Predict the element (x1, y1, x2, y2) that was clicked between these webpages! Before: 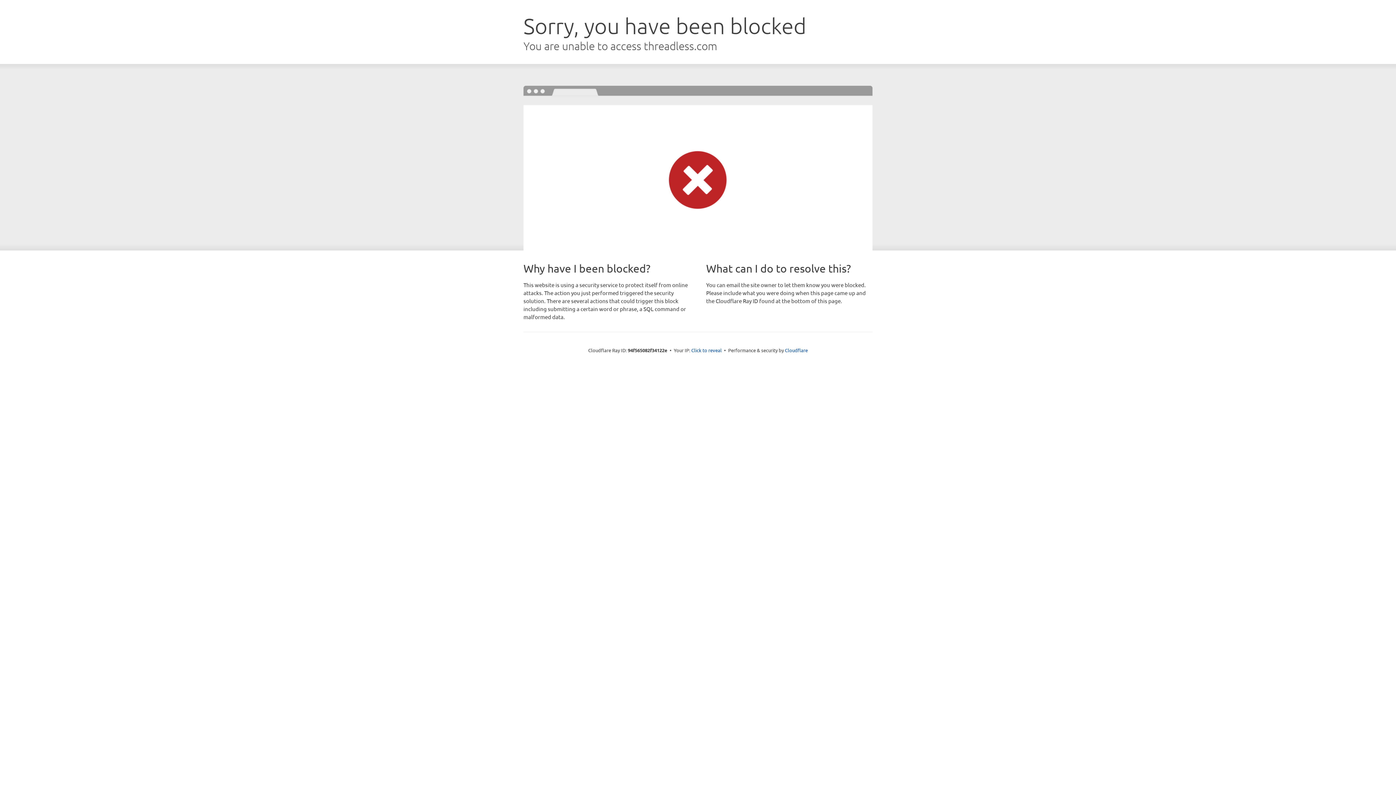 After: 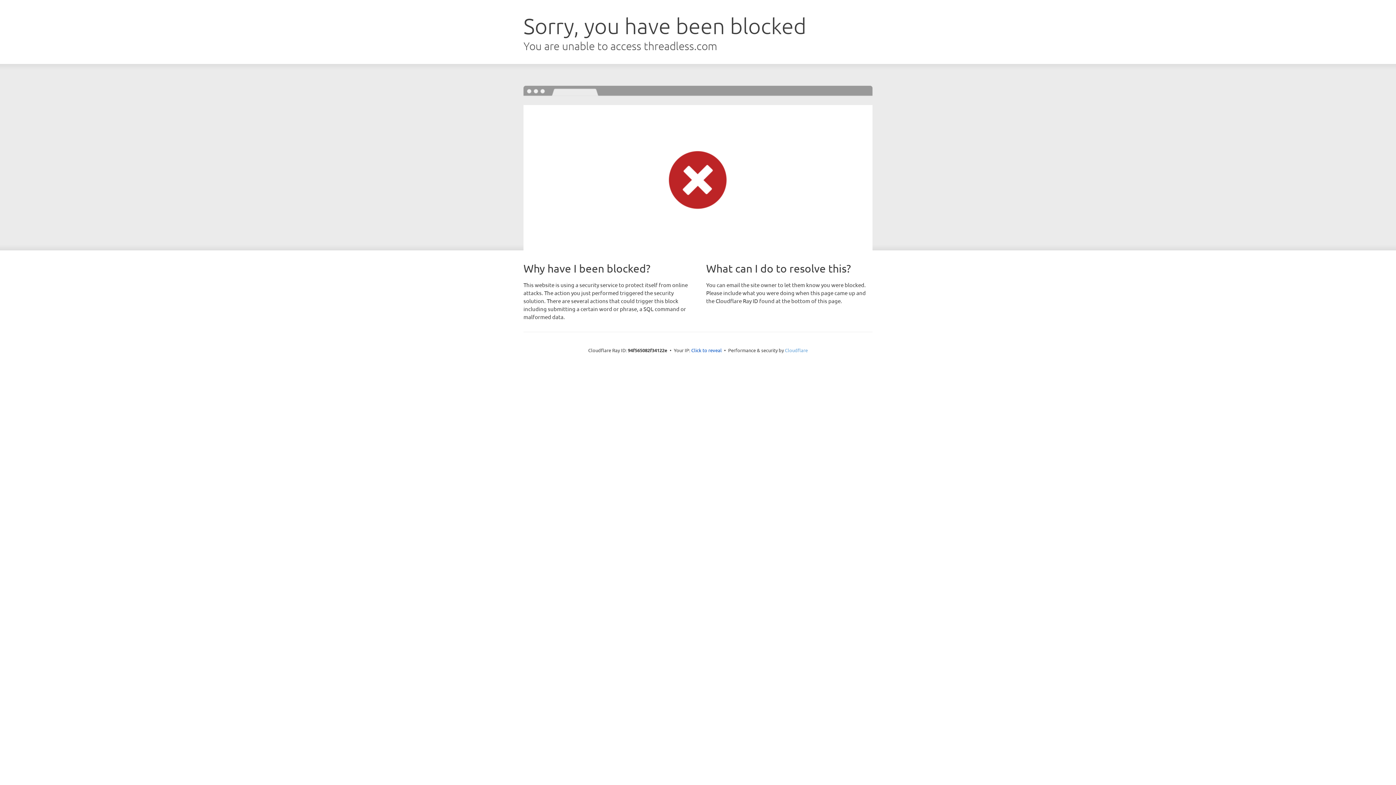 Action: bbox: (785, 347, 808, 353) label: Cloudflare